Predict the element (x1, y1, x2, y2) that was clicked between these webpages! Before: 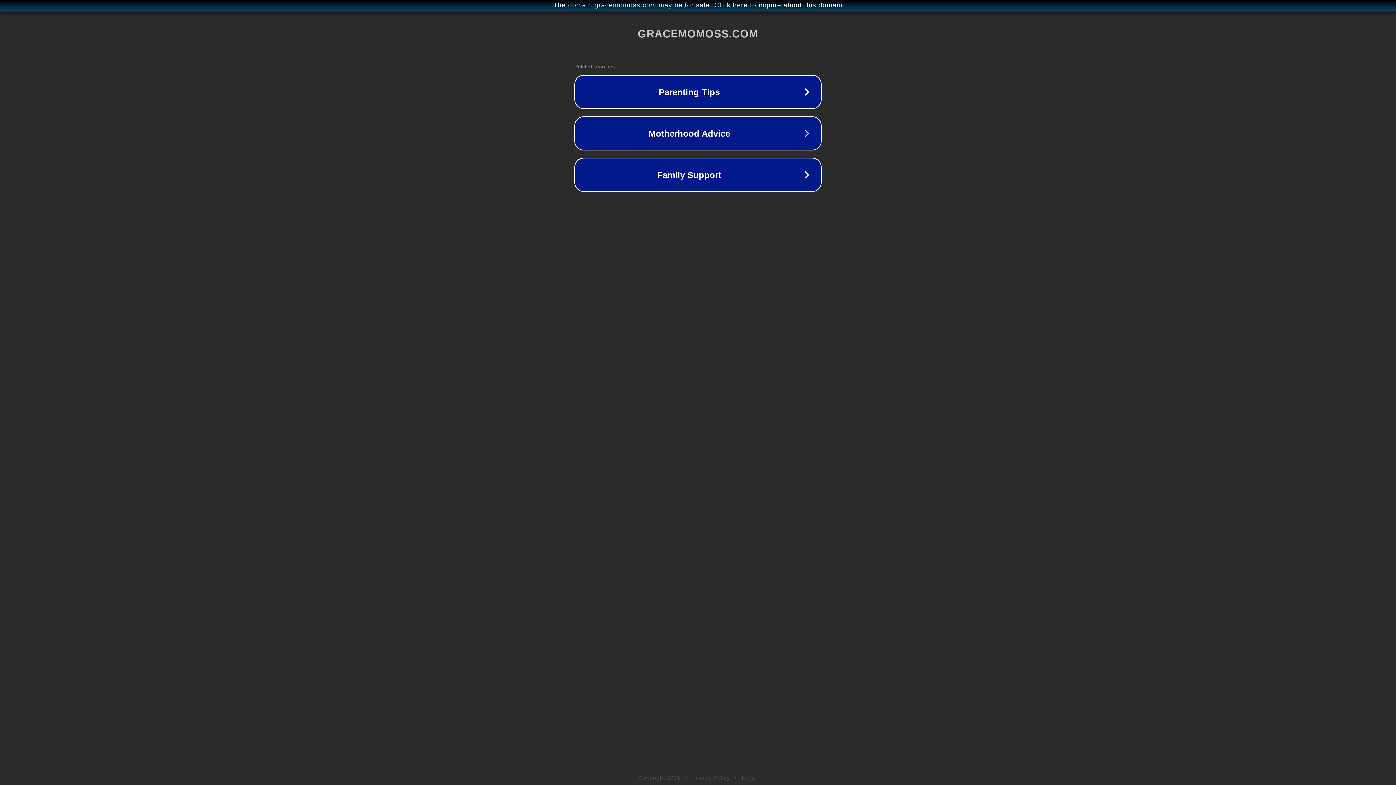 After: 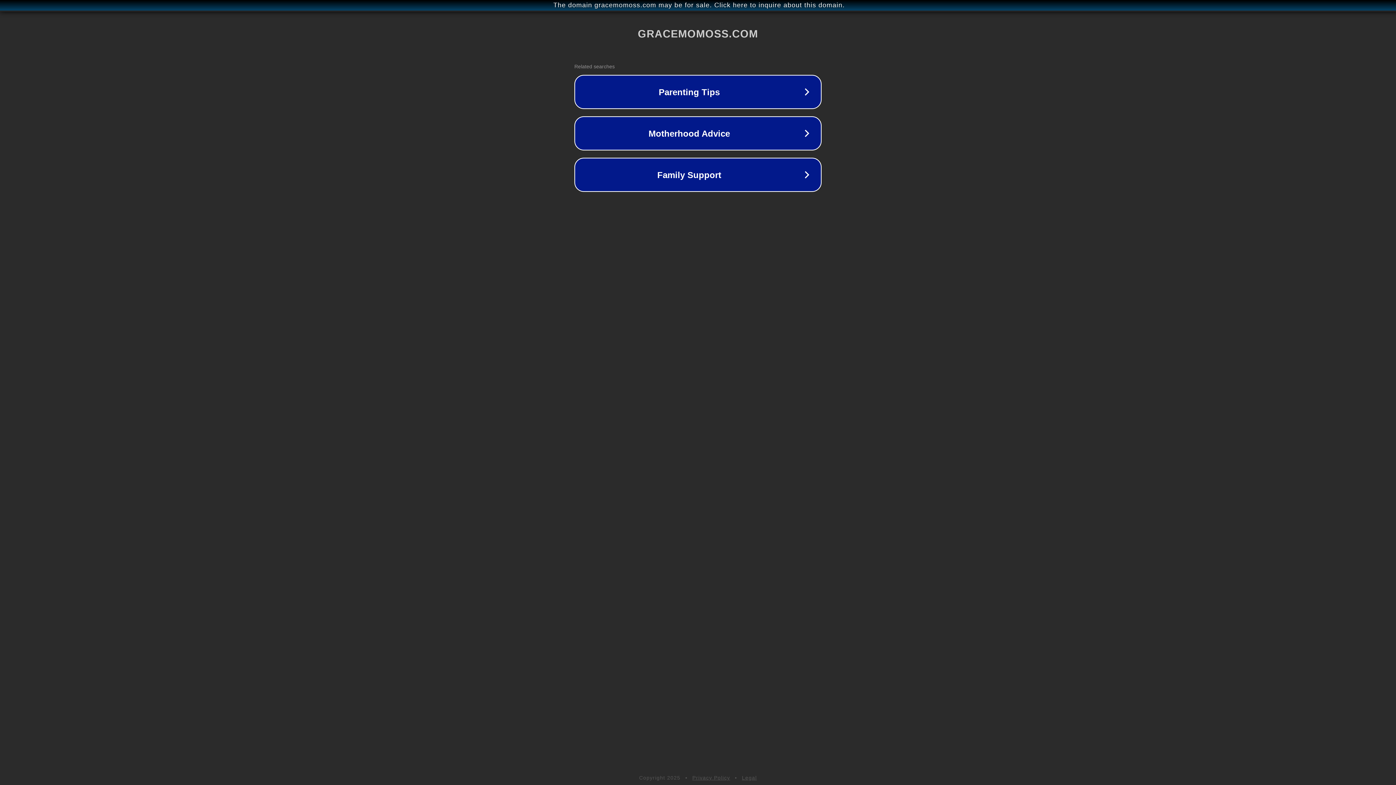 Action: label: Legal bbox: (742, 775, 757, 781)